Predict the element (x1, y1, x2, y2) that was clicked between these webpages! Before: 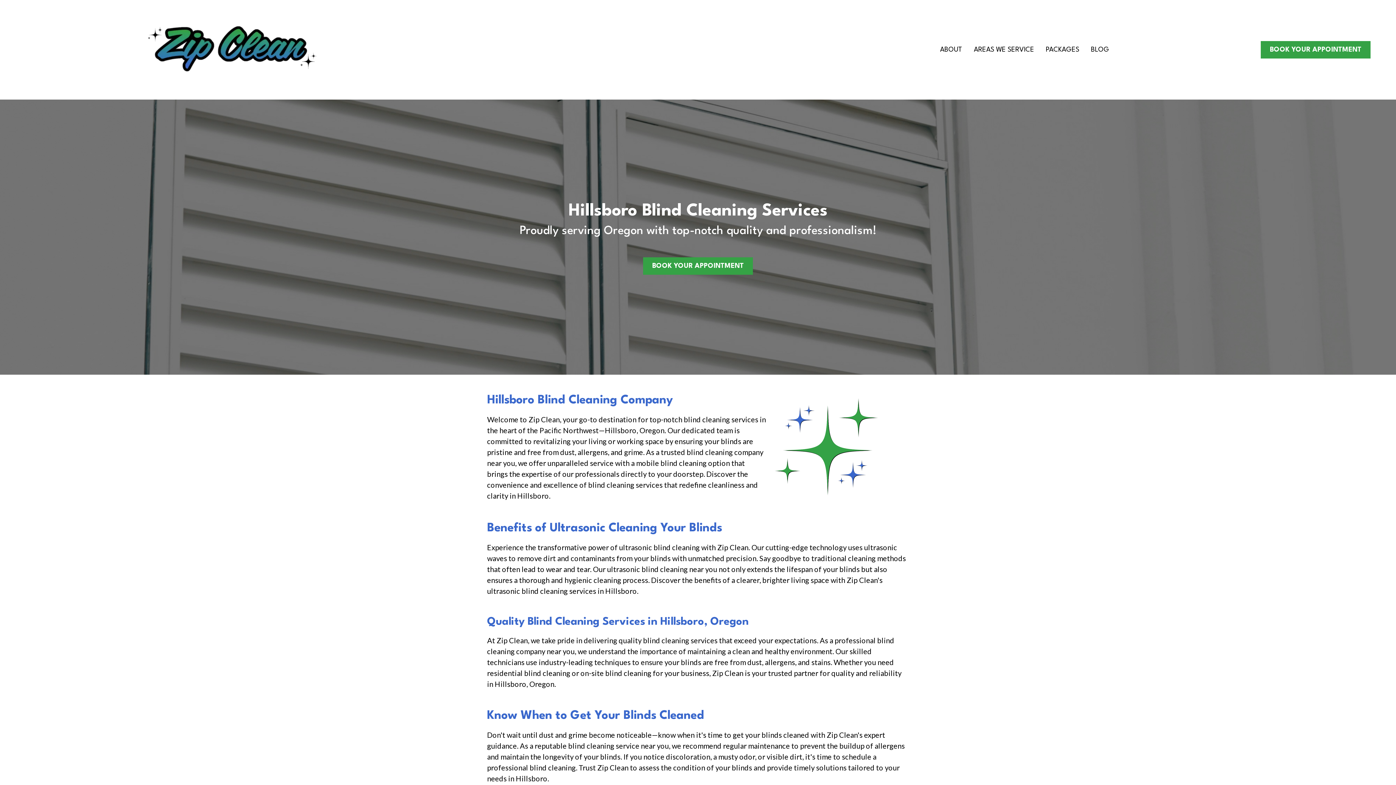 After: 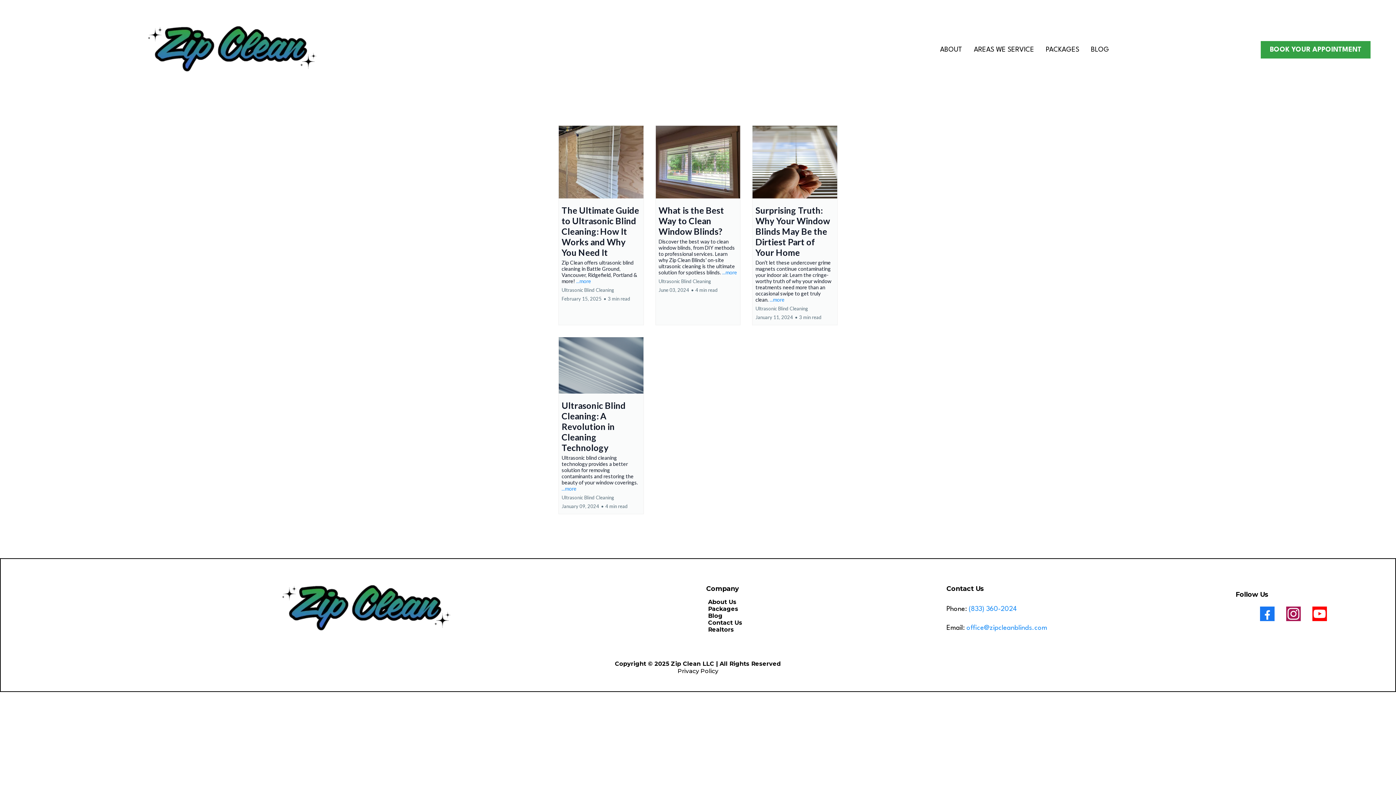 Action: bbox: (1085, 44, 1115, 55) label: BLOG